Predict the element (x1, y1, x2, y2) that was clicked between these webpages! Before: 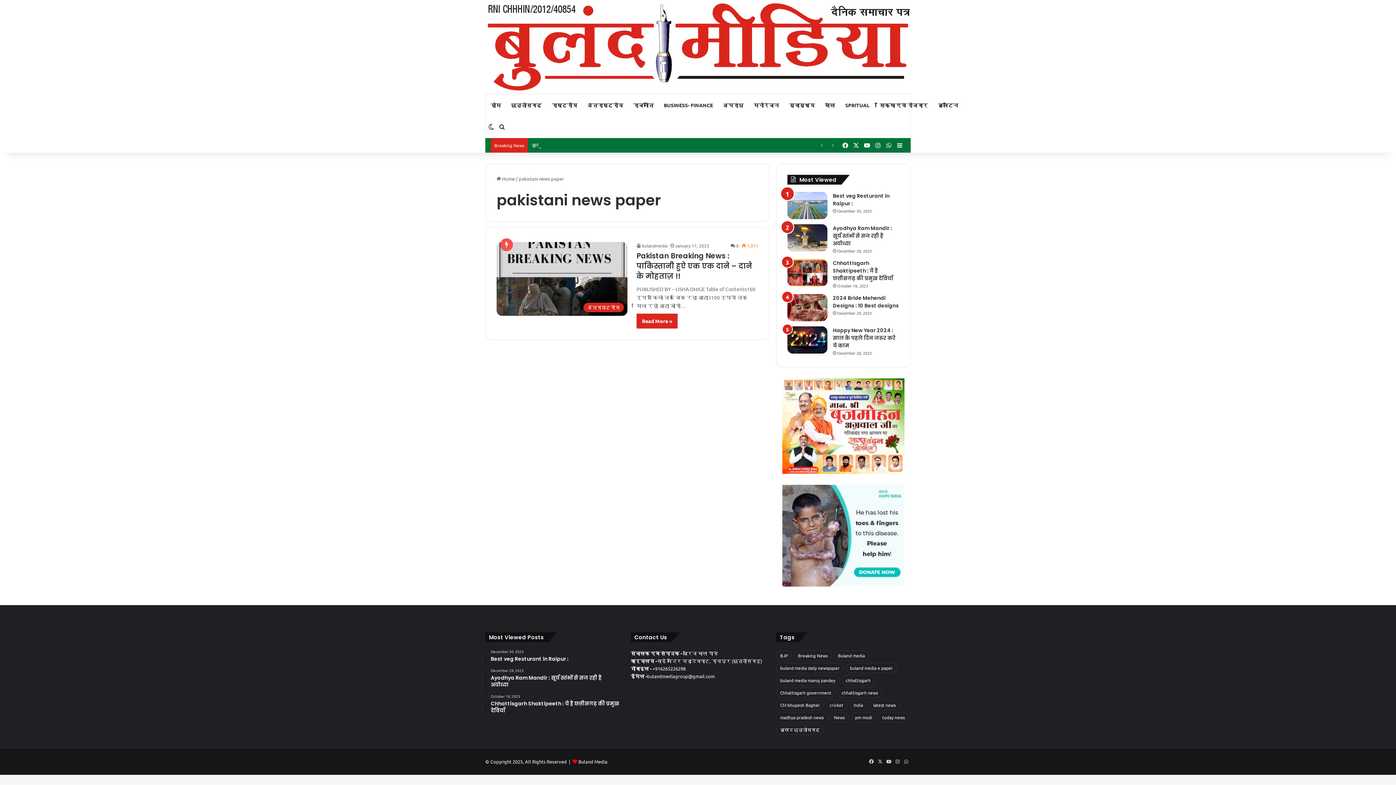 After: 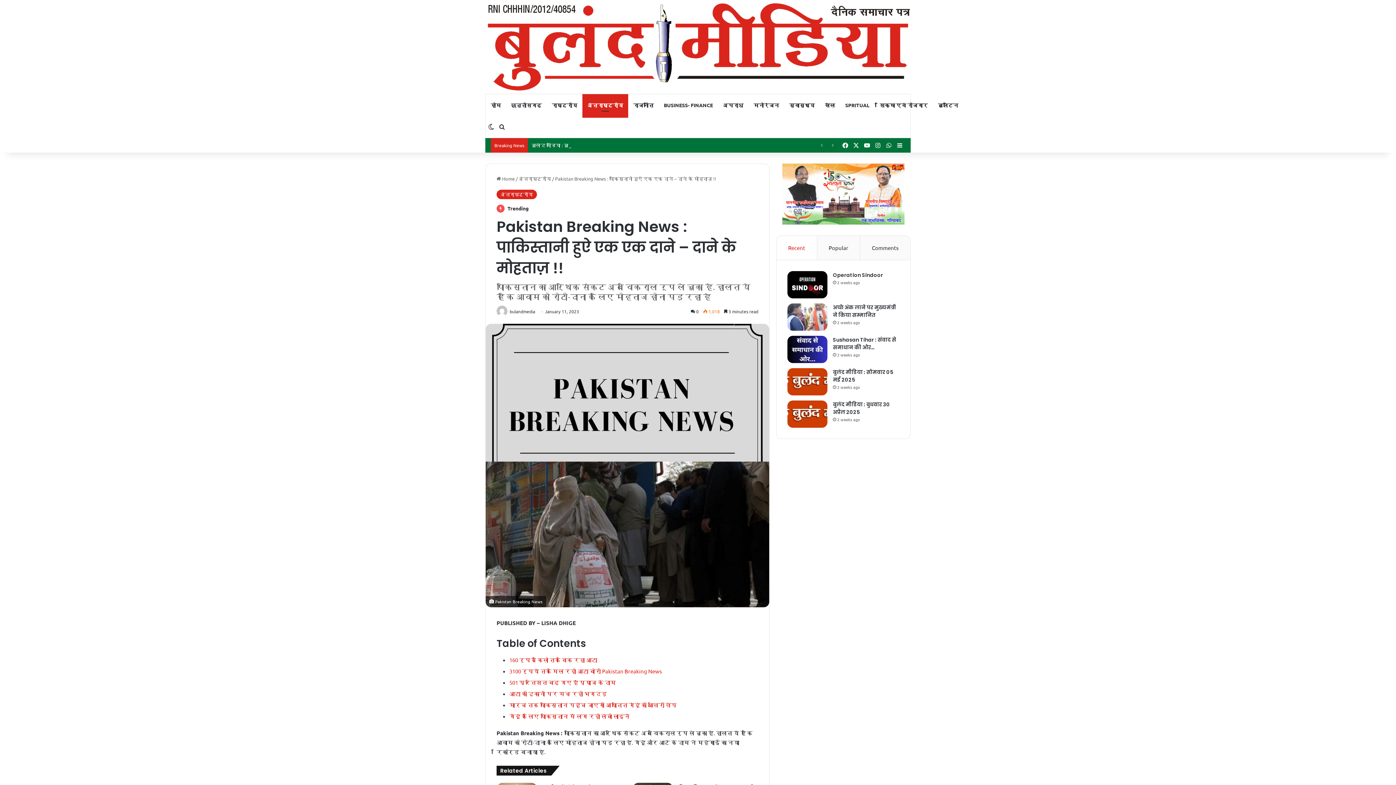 Action: label: Pakistan Breaking News : पाकिस्तानी हुऐ एक एक दाने – दाने के मोहताज़ !! bbox: (636, 250, 752, 281)